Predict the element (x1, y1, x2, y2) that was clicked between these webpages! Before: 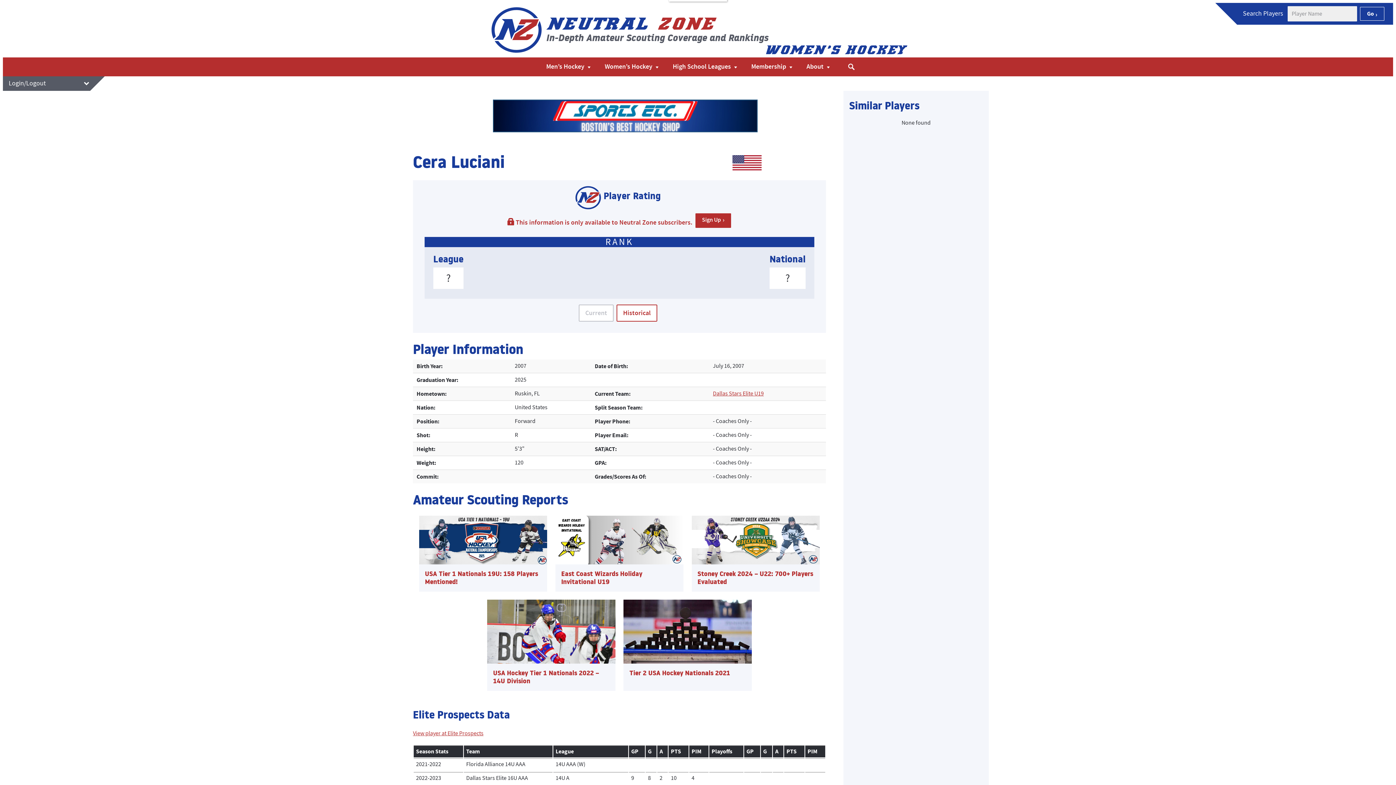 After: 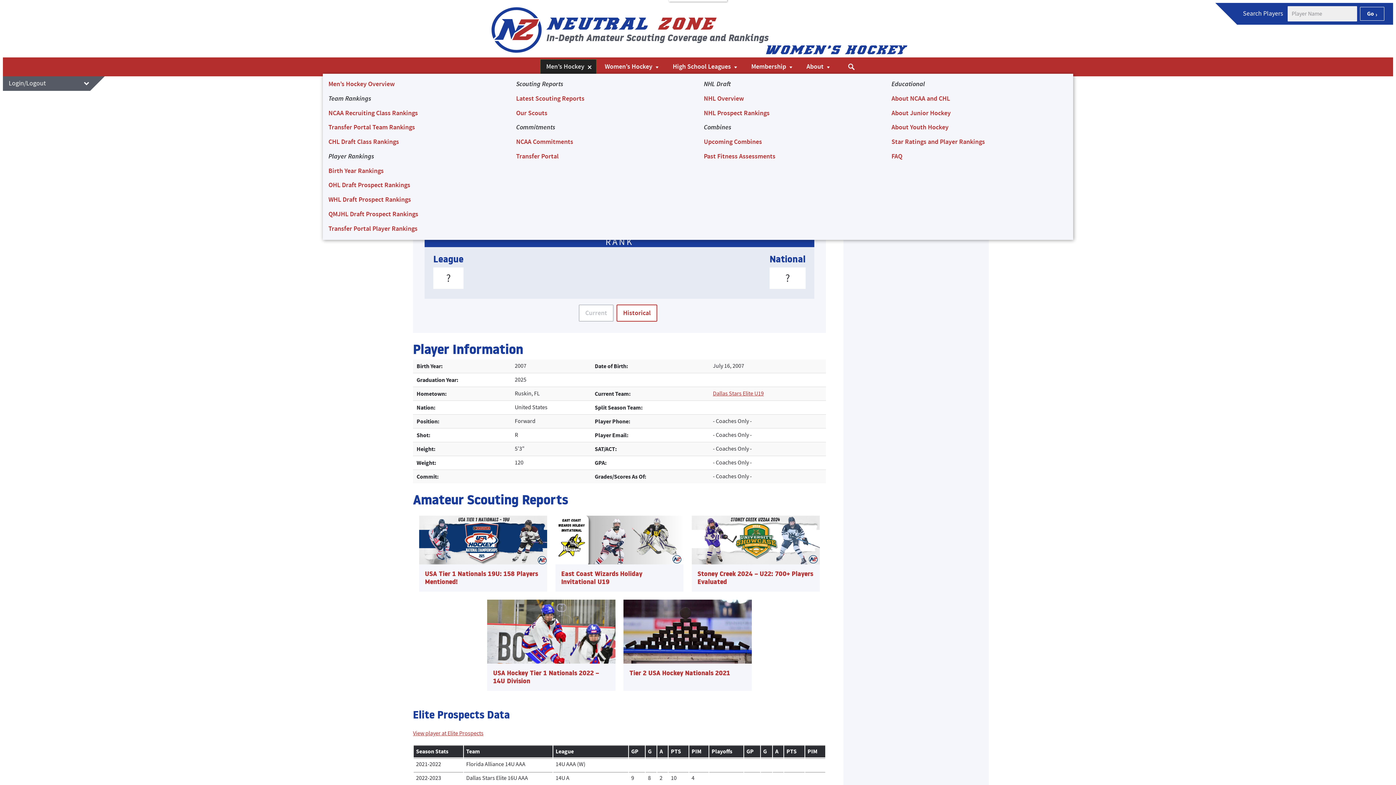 Action: bbox: (540, 59, 596, 74) label: Men’s Hockey